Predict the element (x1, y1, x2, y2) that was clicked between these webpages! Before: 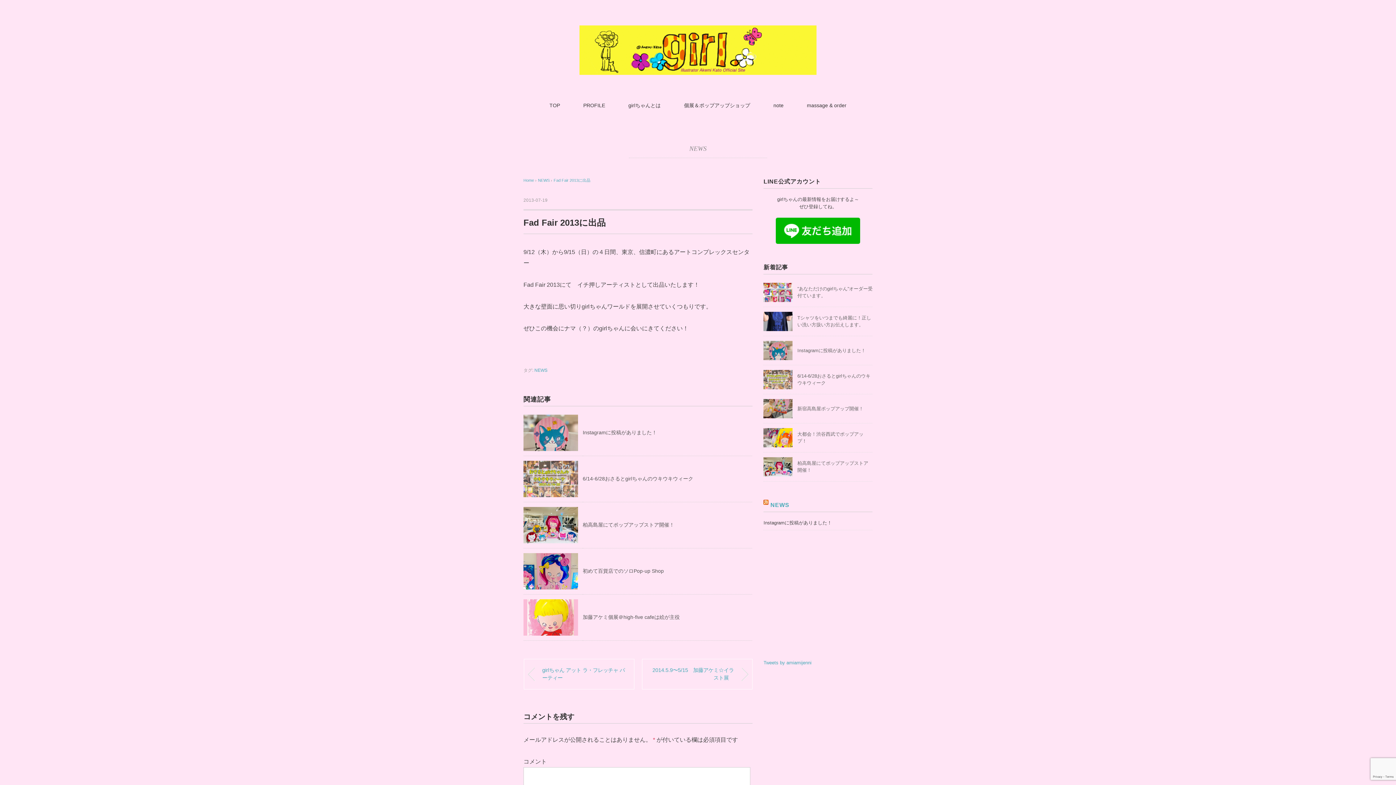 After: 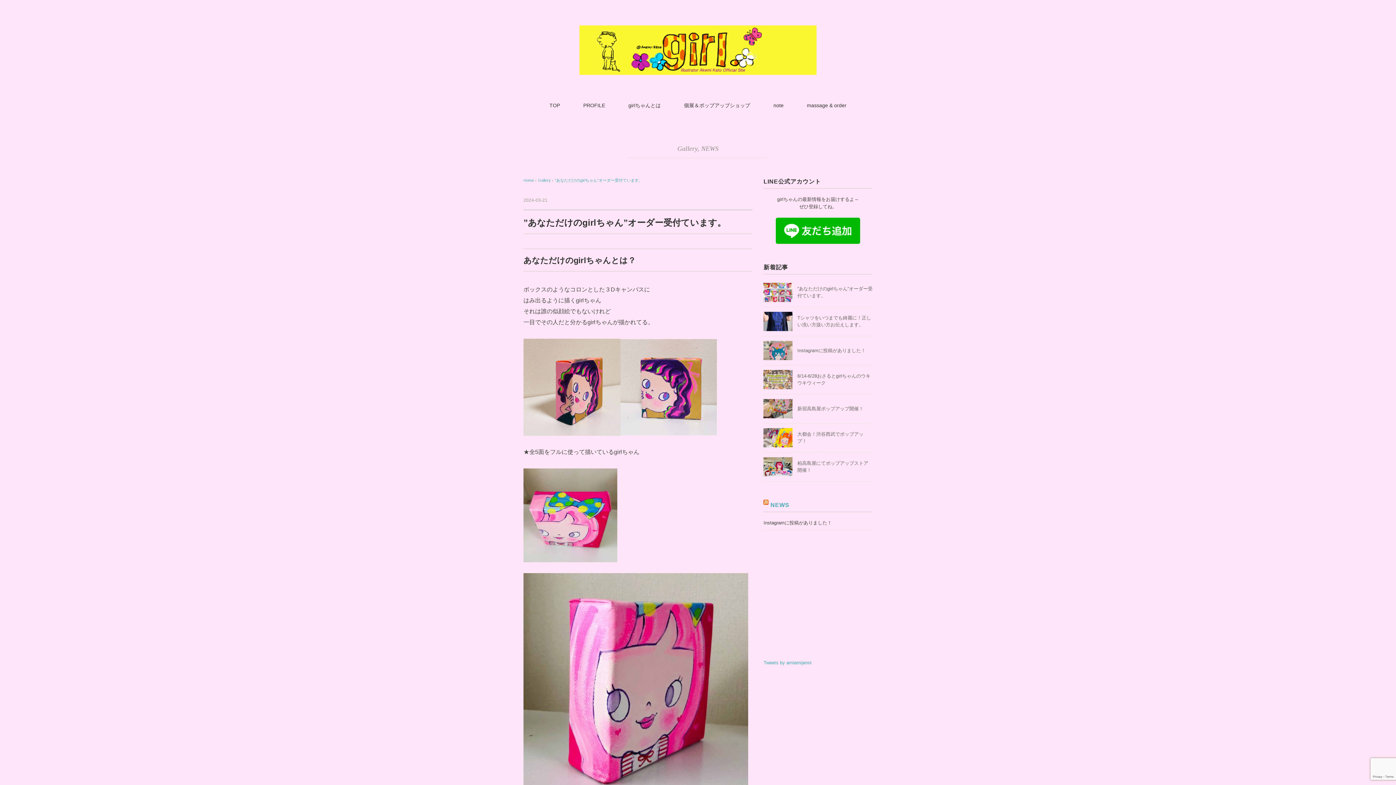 Action: bbox: (763, 283, 792, 289)